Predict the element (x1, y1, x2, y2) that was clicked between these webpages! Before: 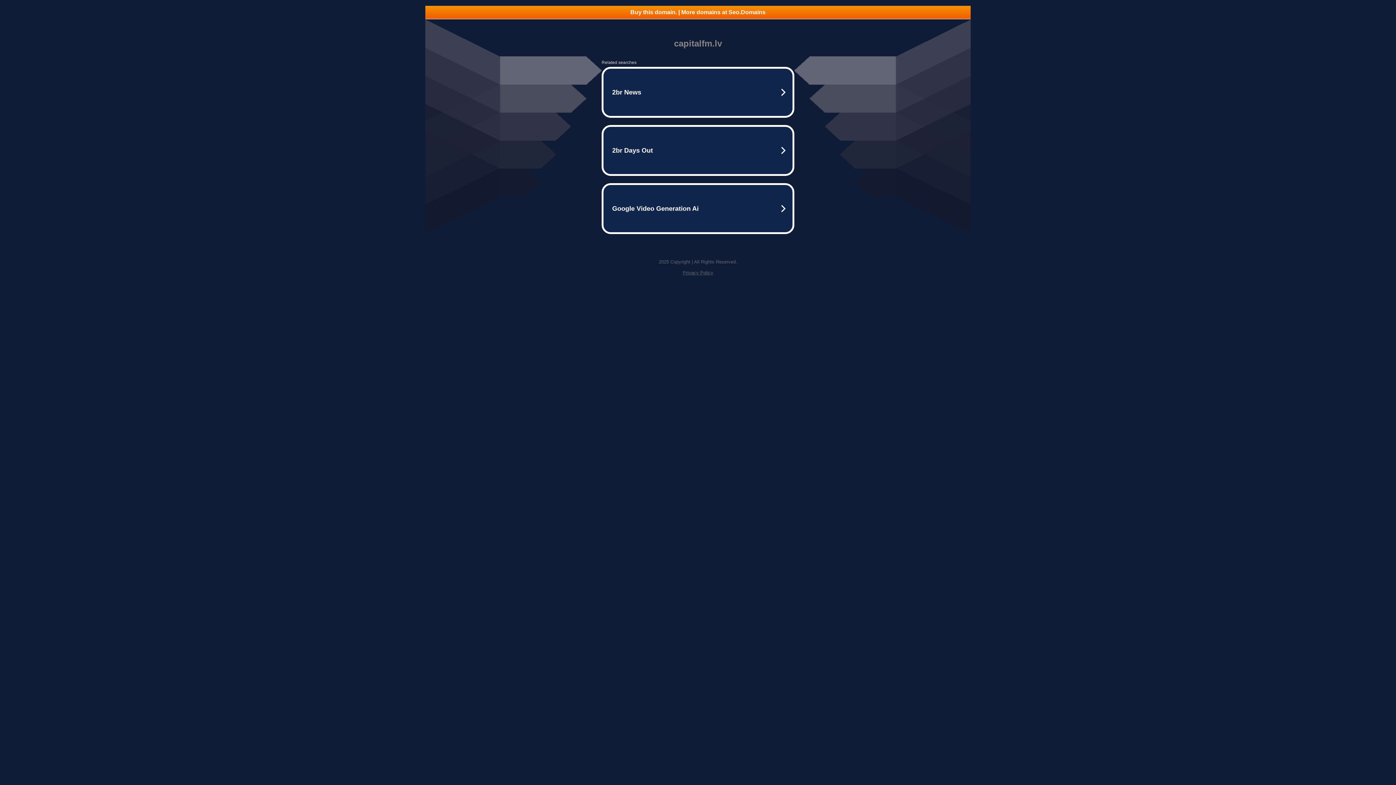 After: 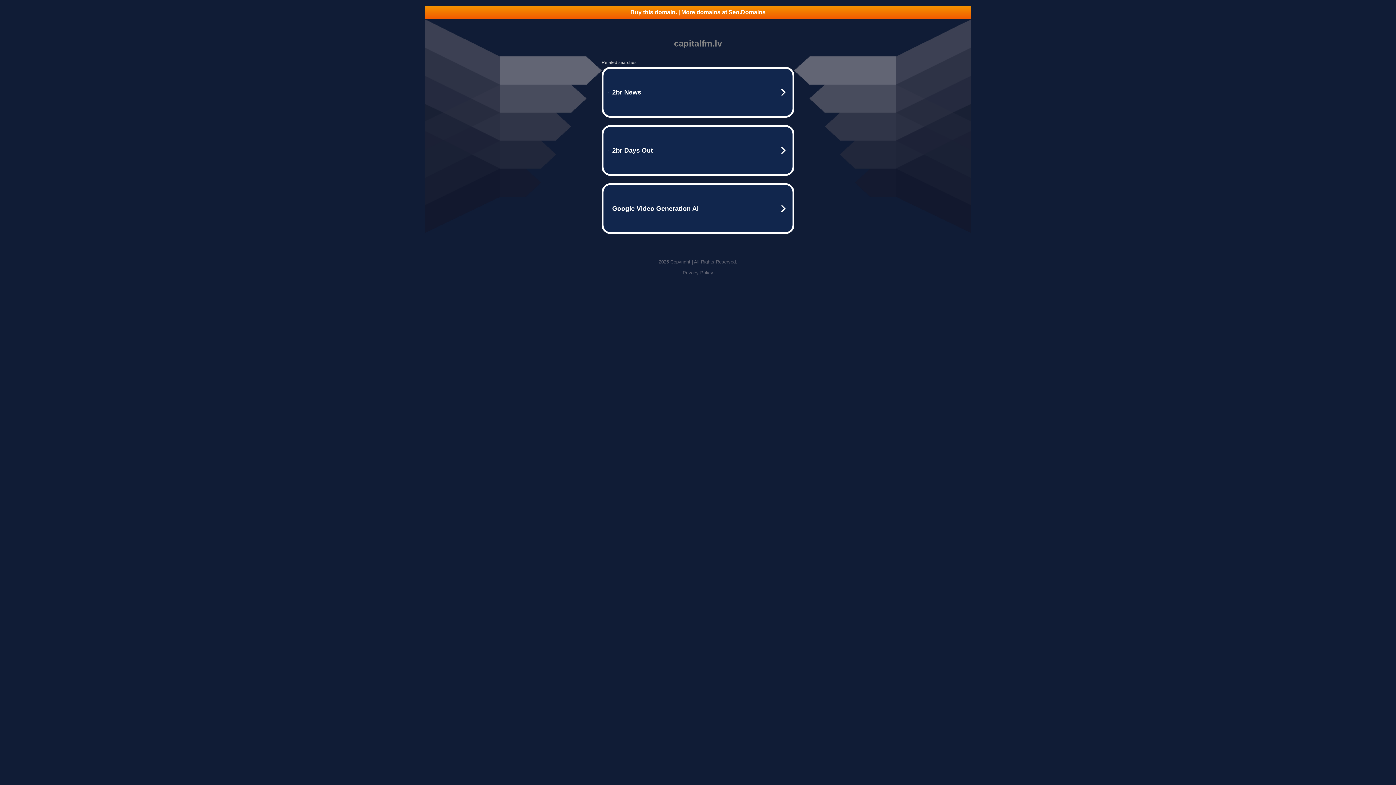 Action: bbox: (682, 270, 713, 275) label: Privacy Policy